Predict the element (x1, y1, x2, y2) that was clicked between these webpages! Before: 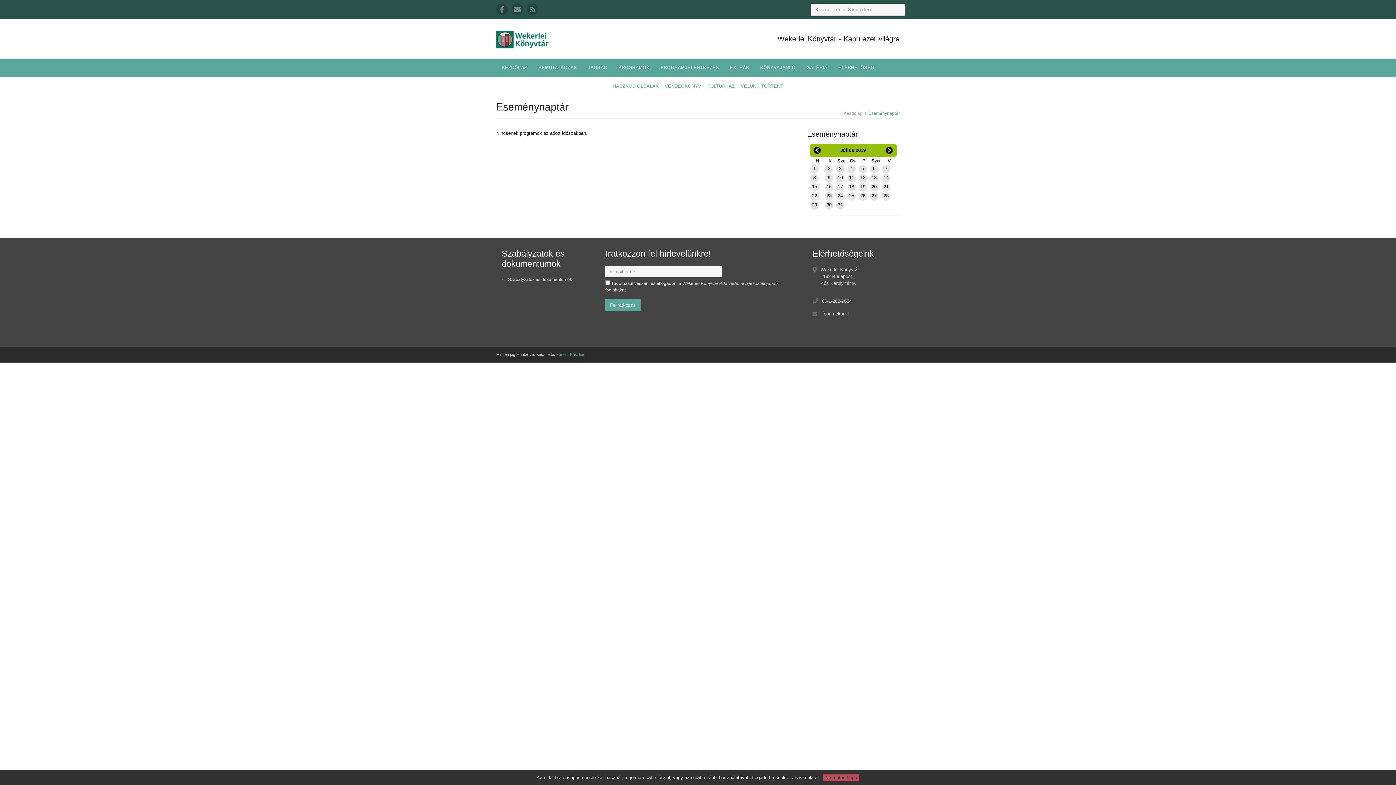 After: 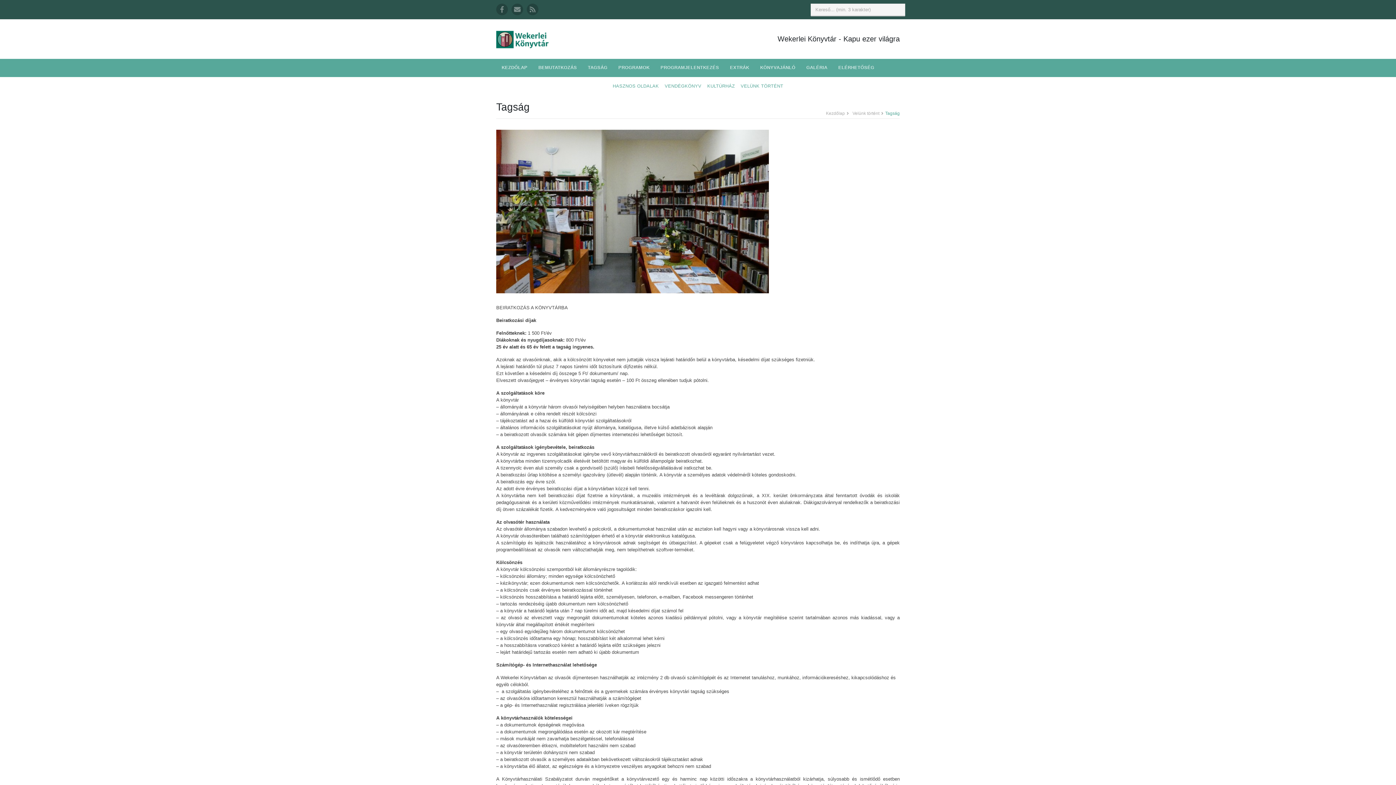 Action: bbox: (582, 58, 613, 76) label: TAGSÁG